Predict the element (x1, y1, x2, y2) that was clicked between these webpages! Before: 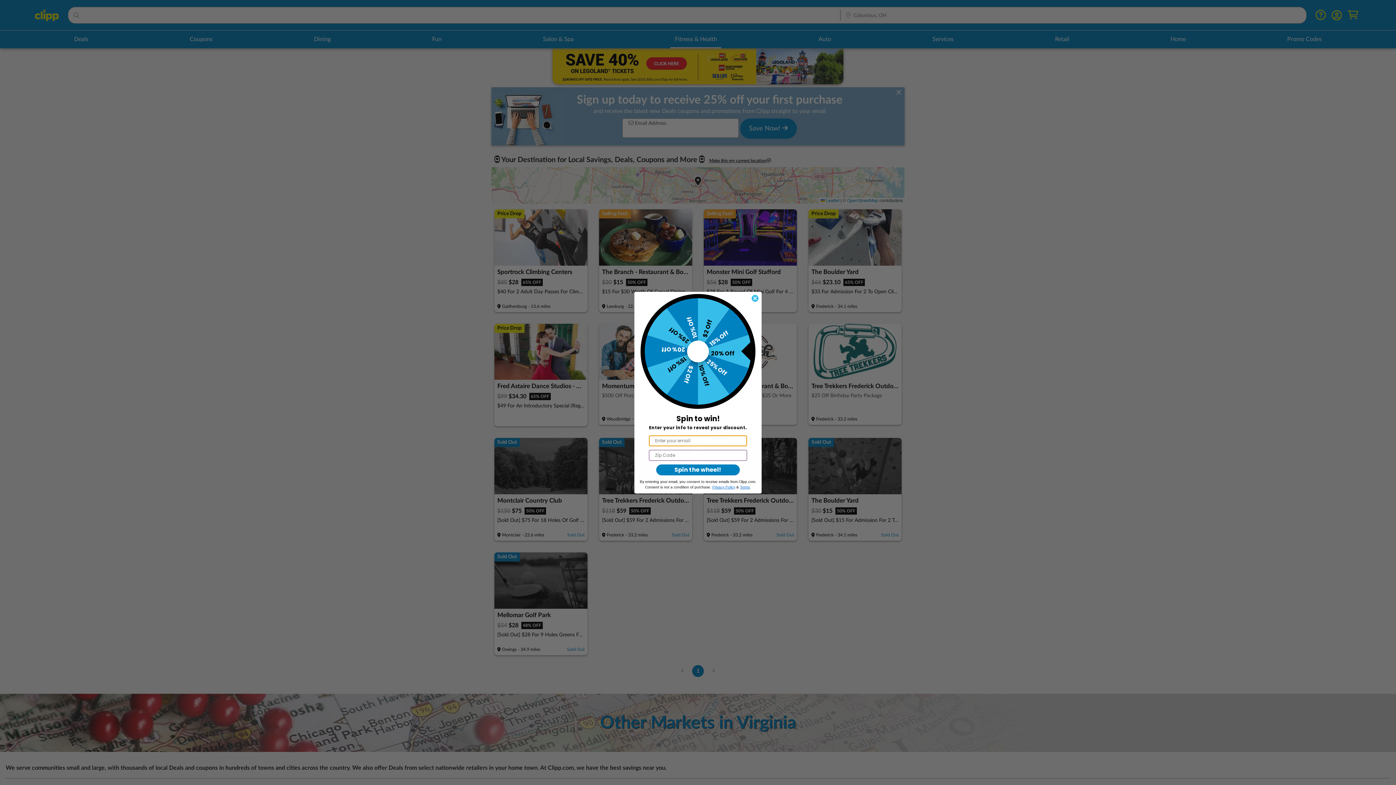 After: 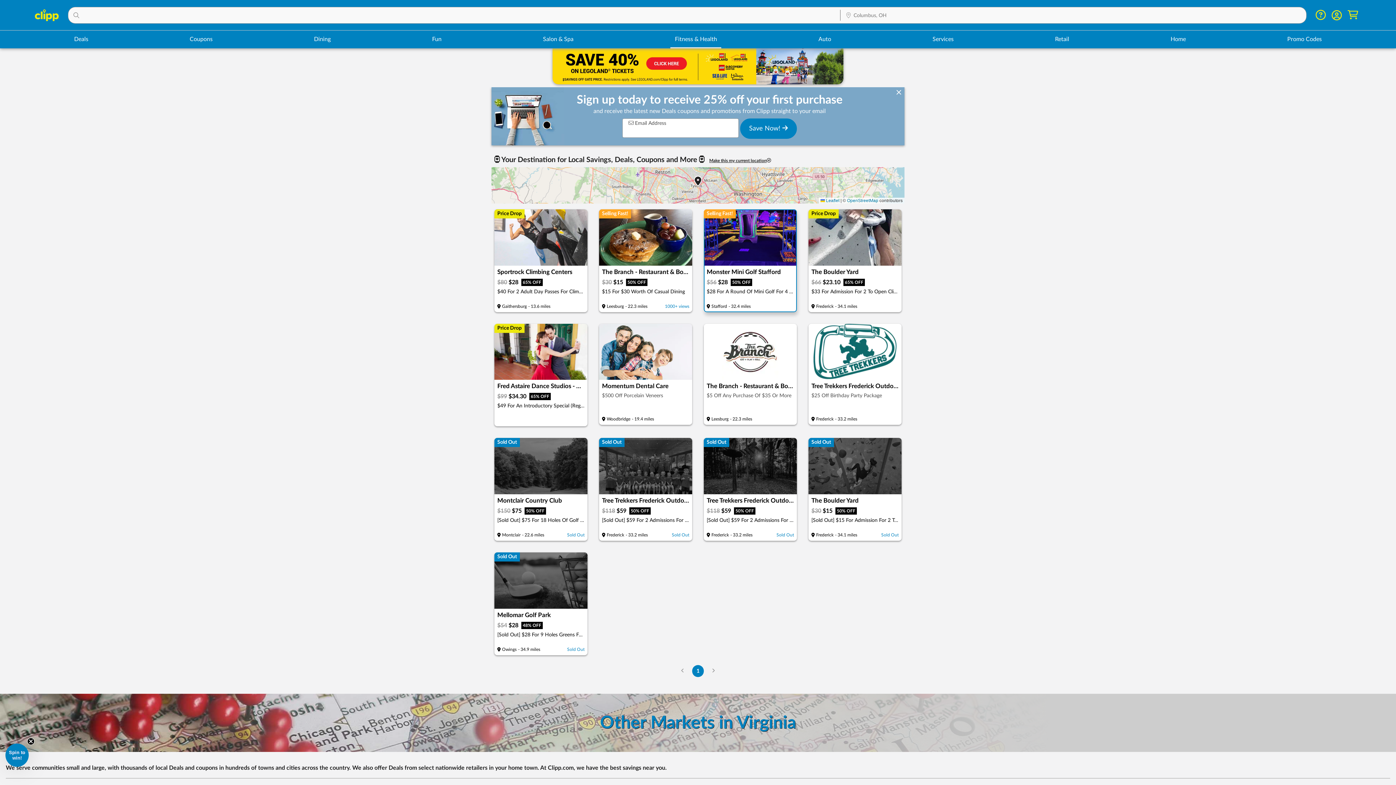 Action: label: Close dialog bbox: (751, 294, 758, 302)